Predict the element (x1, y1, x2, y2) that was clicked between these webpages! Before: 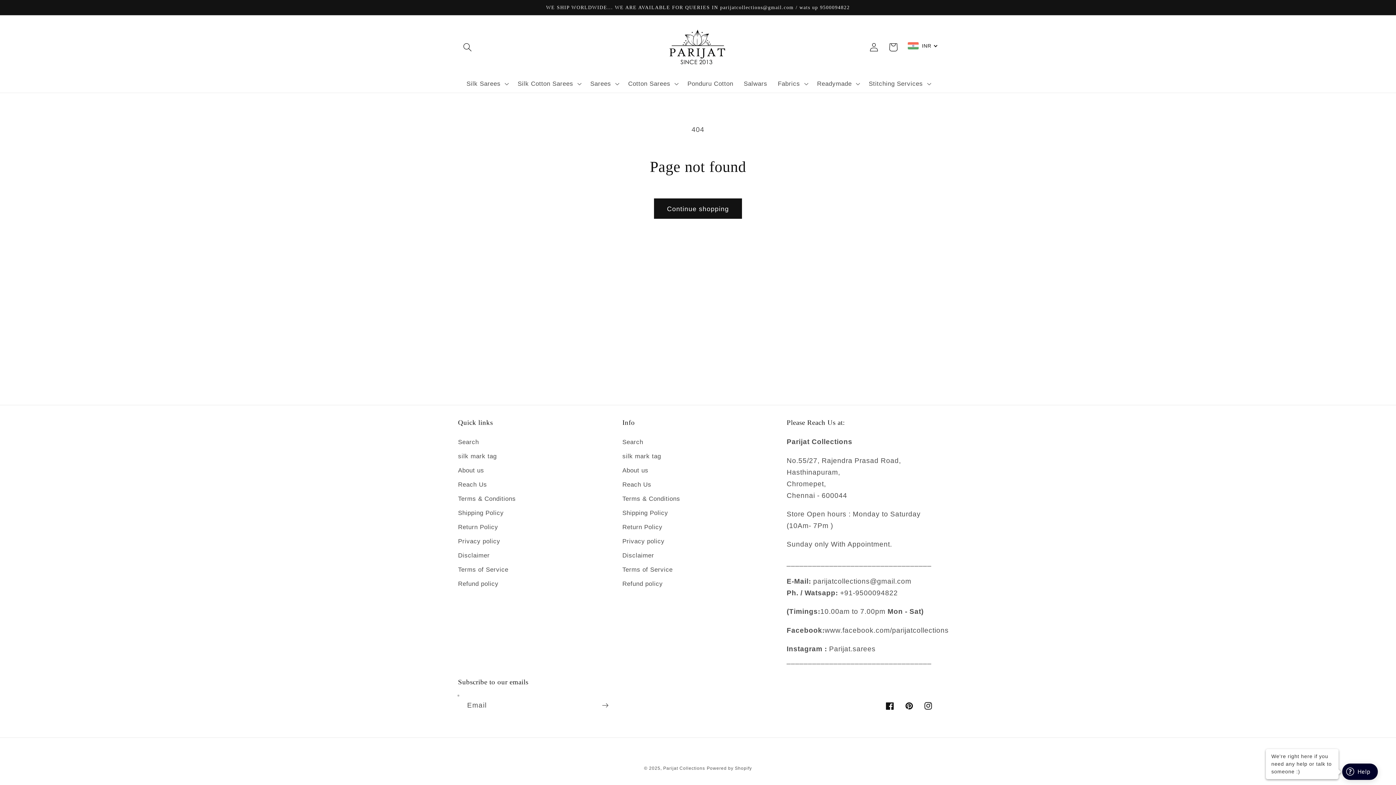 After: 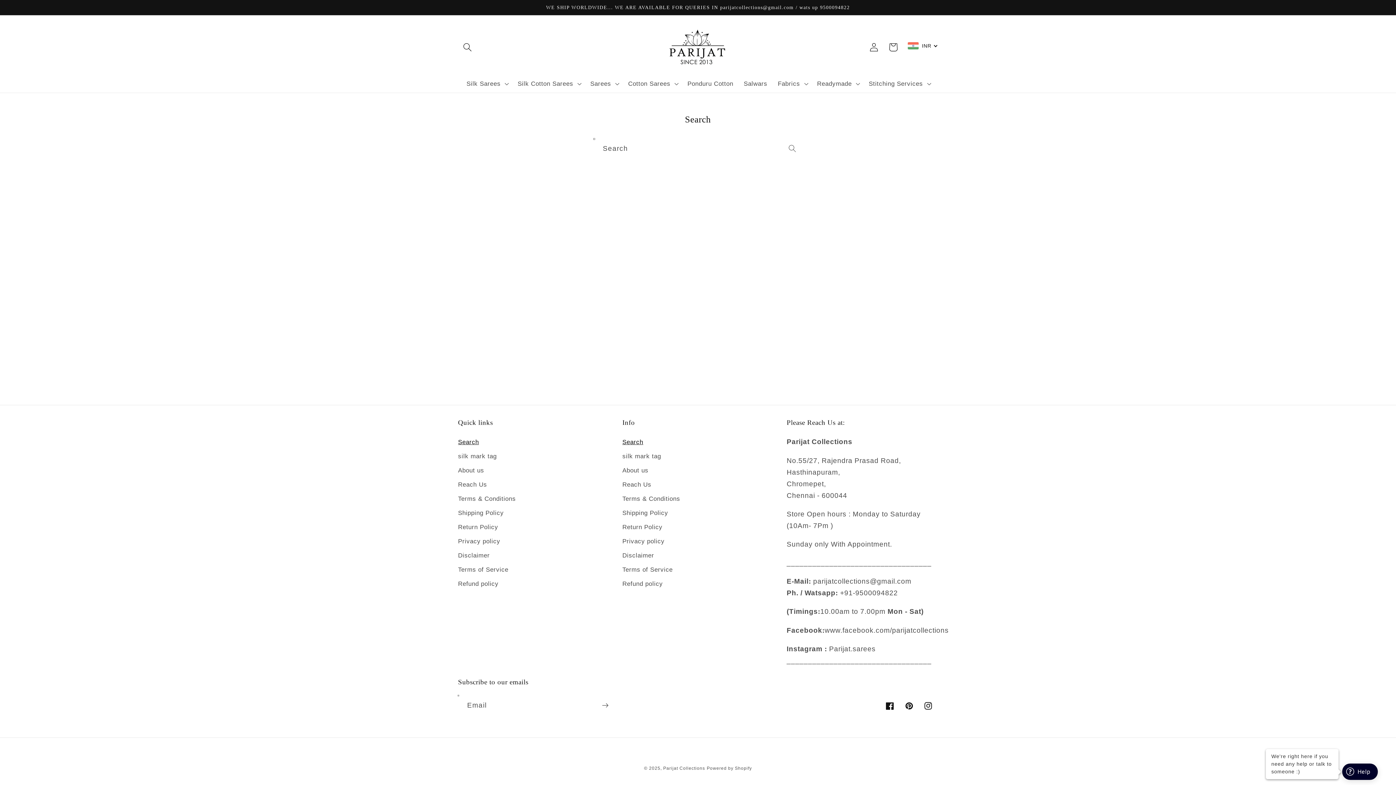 Action: label: Search bbox: (622, 437, 643, 449)